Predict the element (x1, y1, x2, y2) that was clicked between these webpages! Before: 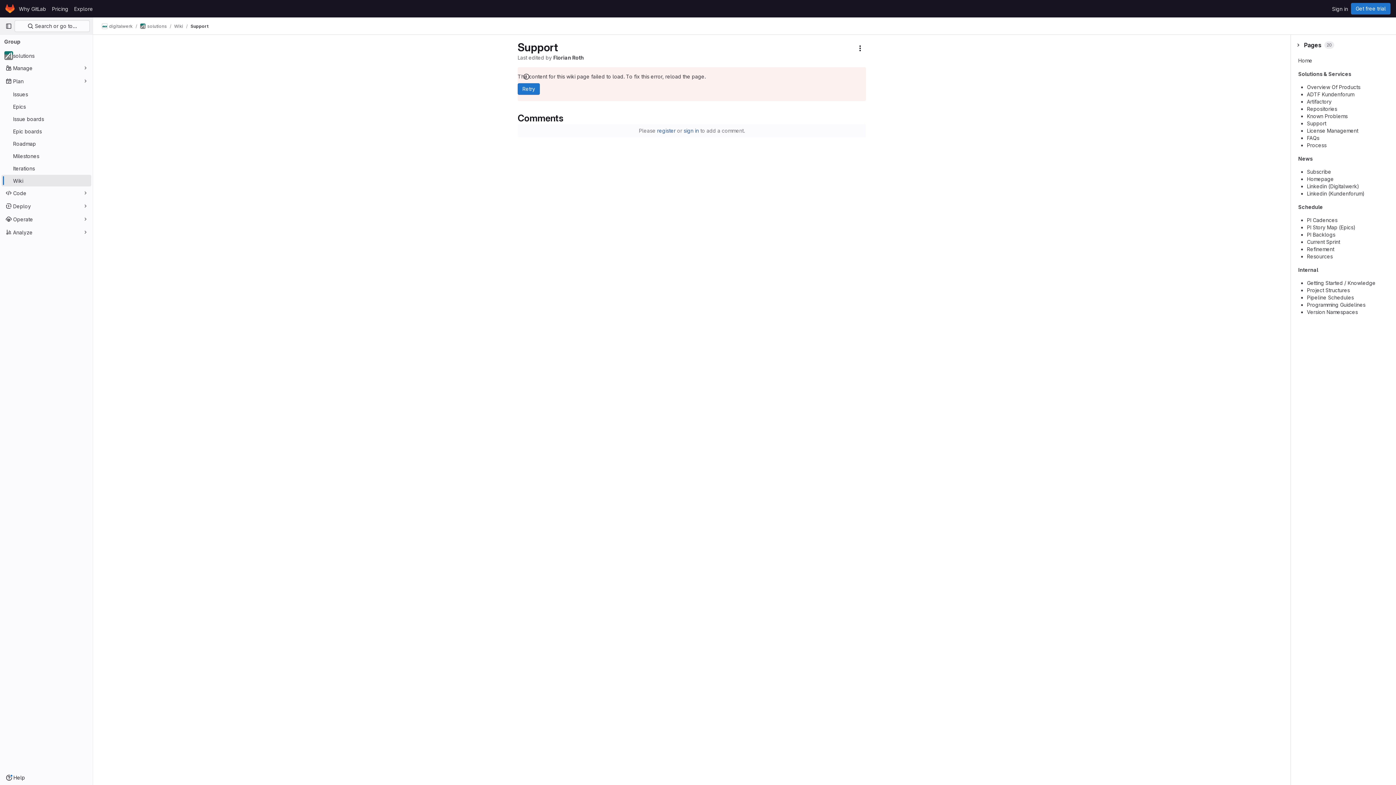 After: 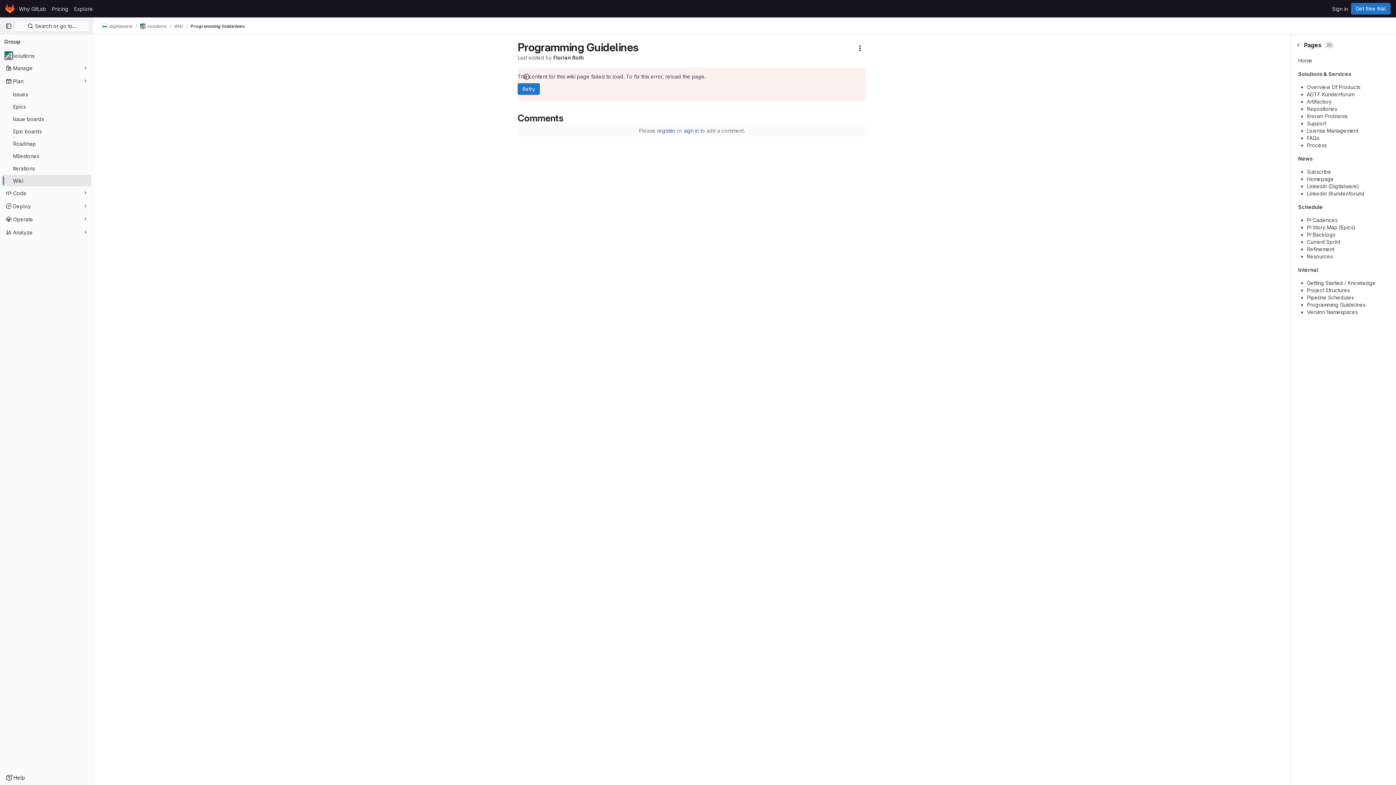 Action: label: Programming Guidelines bbox: (1307, 301, 1365, 308)